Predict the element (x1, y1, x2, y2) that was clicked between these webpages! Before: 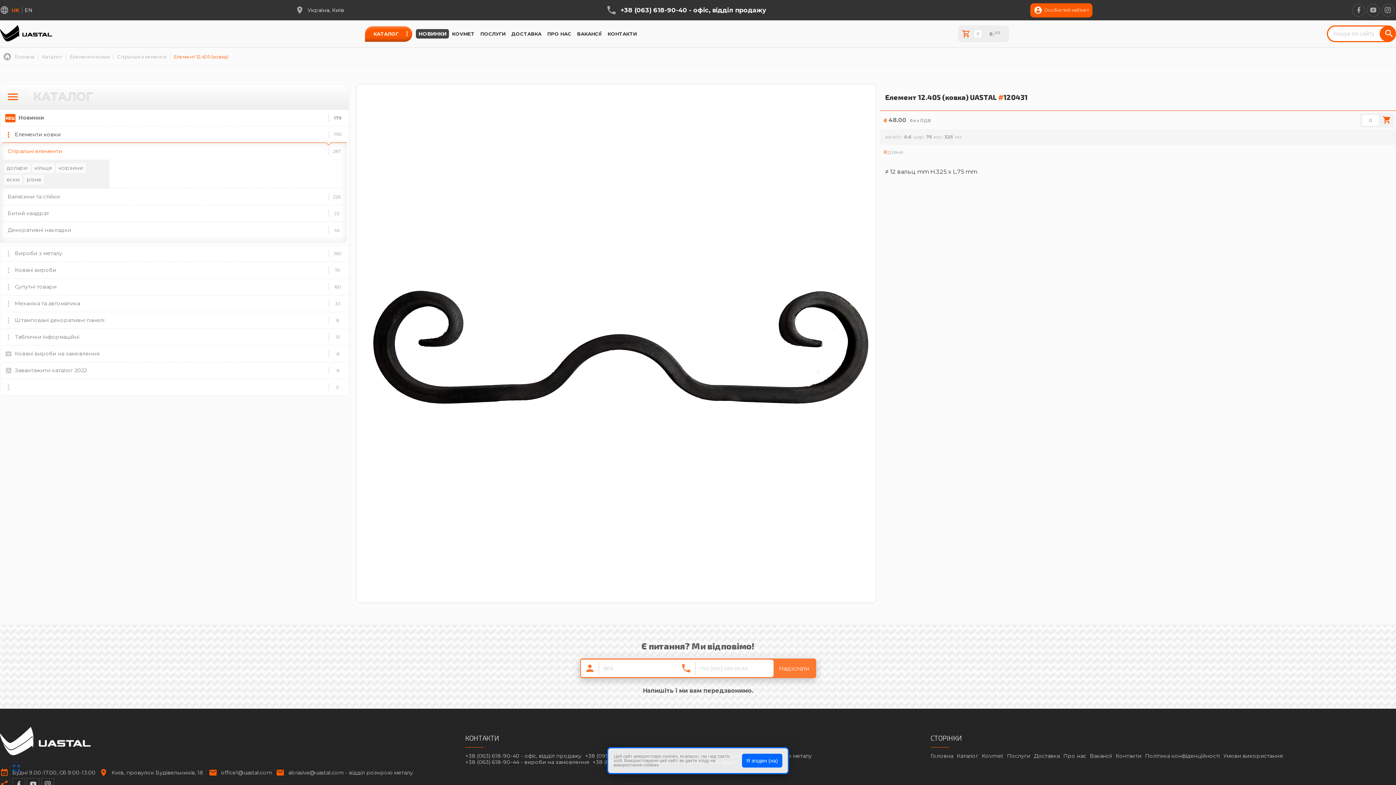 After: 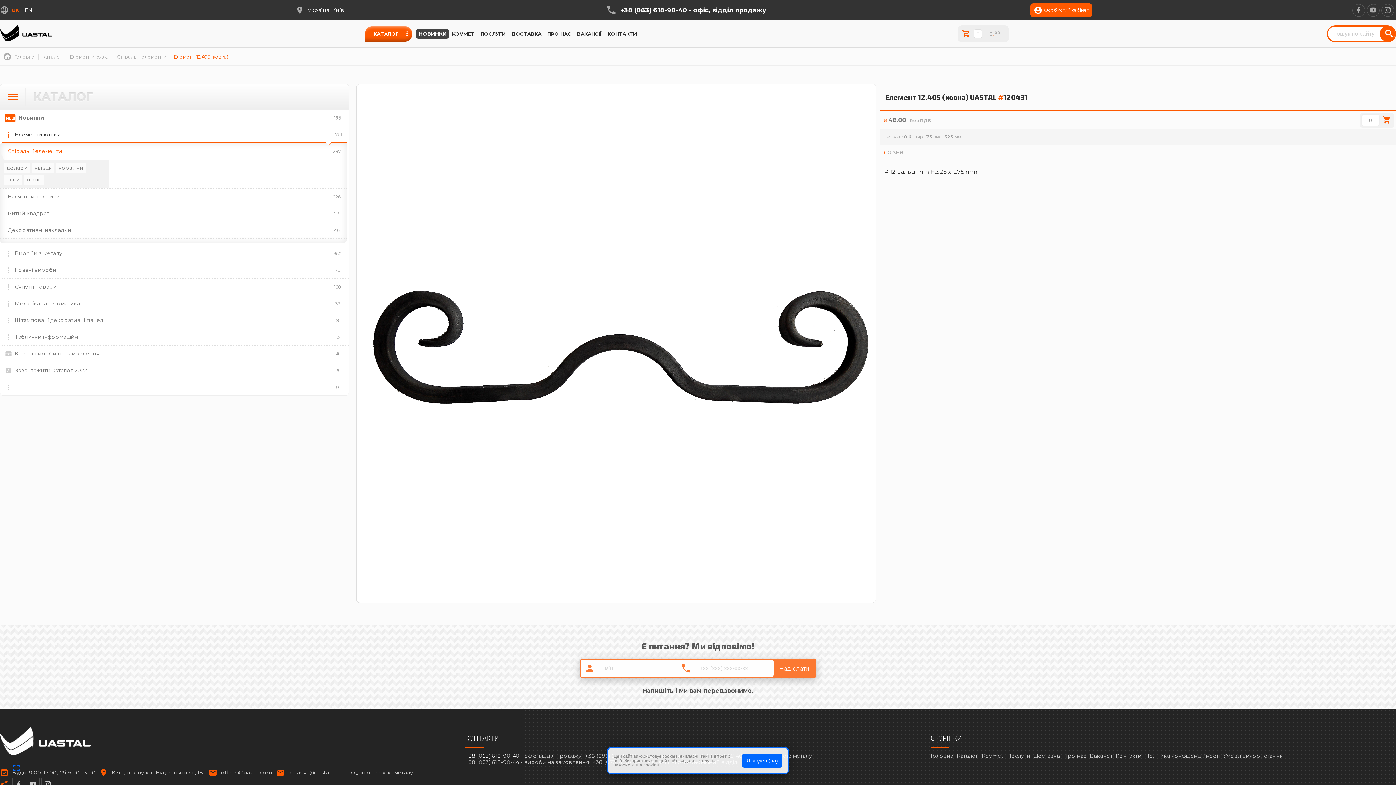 Action: bbox: (465, 753, 581, 759) label: +38 (063) 618-90-40 - офіс, відділ продажу